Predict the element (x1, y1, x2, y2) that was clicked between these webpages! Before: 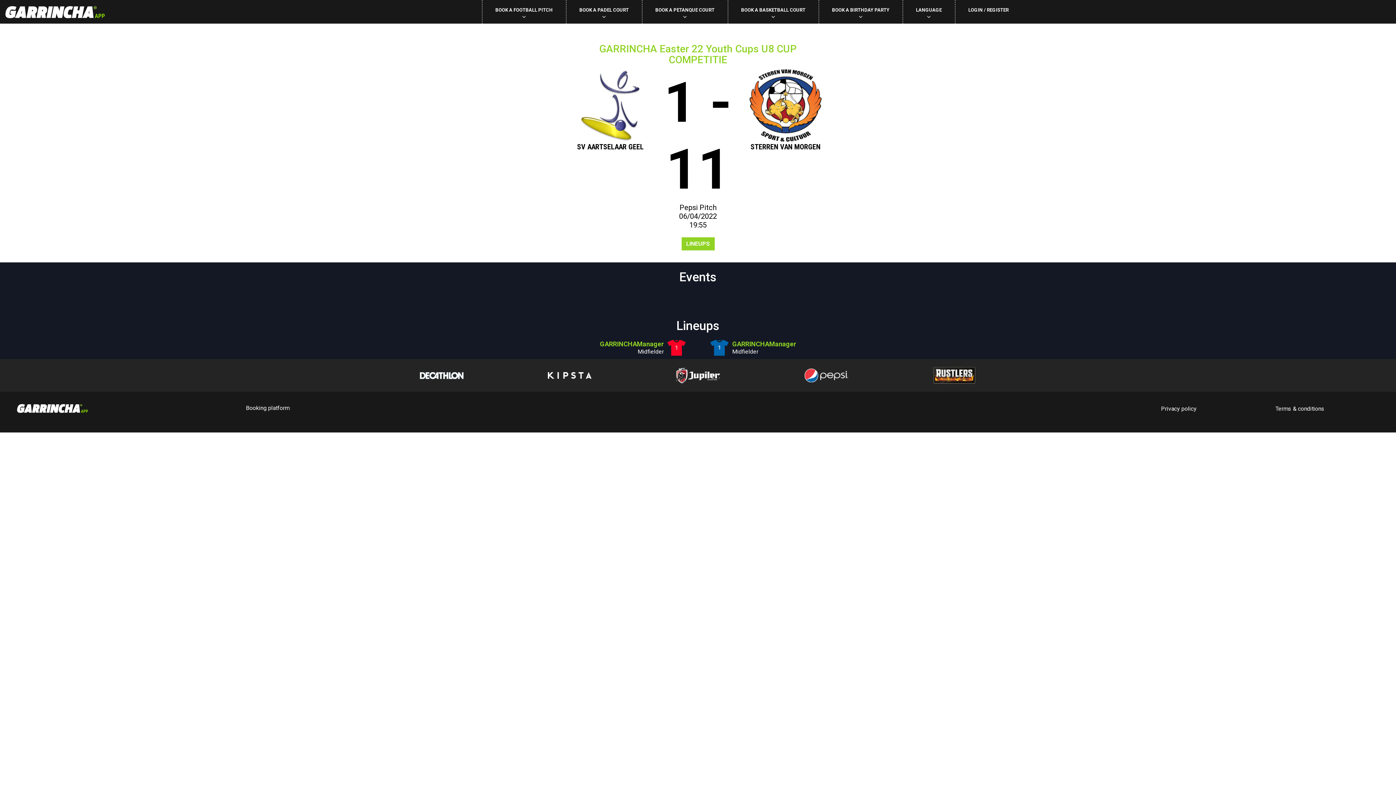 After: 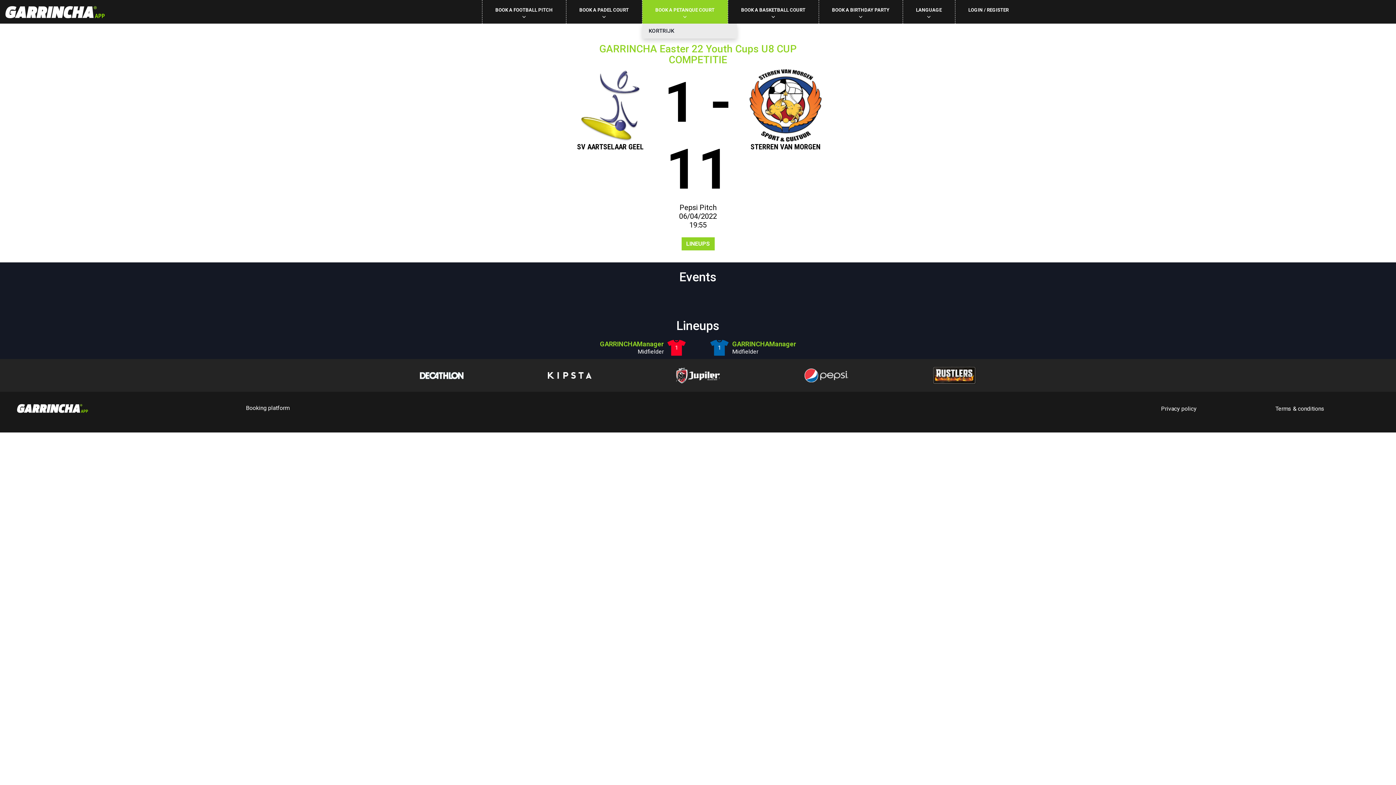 Action: bbox: (642, 0, 727, 23) label: BOOK A PETANQUE COURT